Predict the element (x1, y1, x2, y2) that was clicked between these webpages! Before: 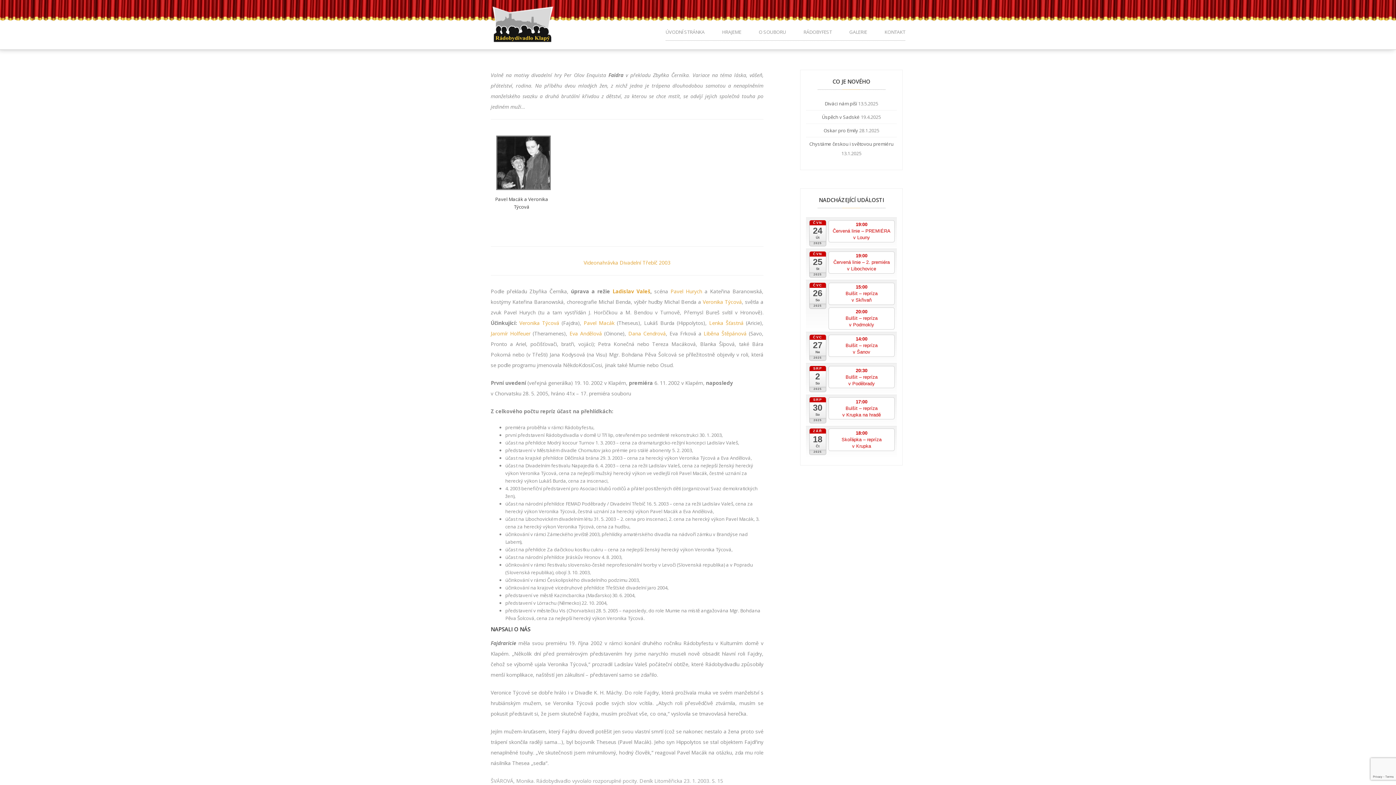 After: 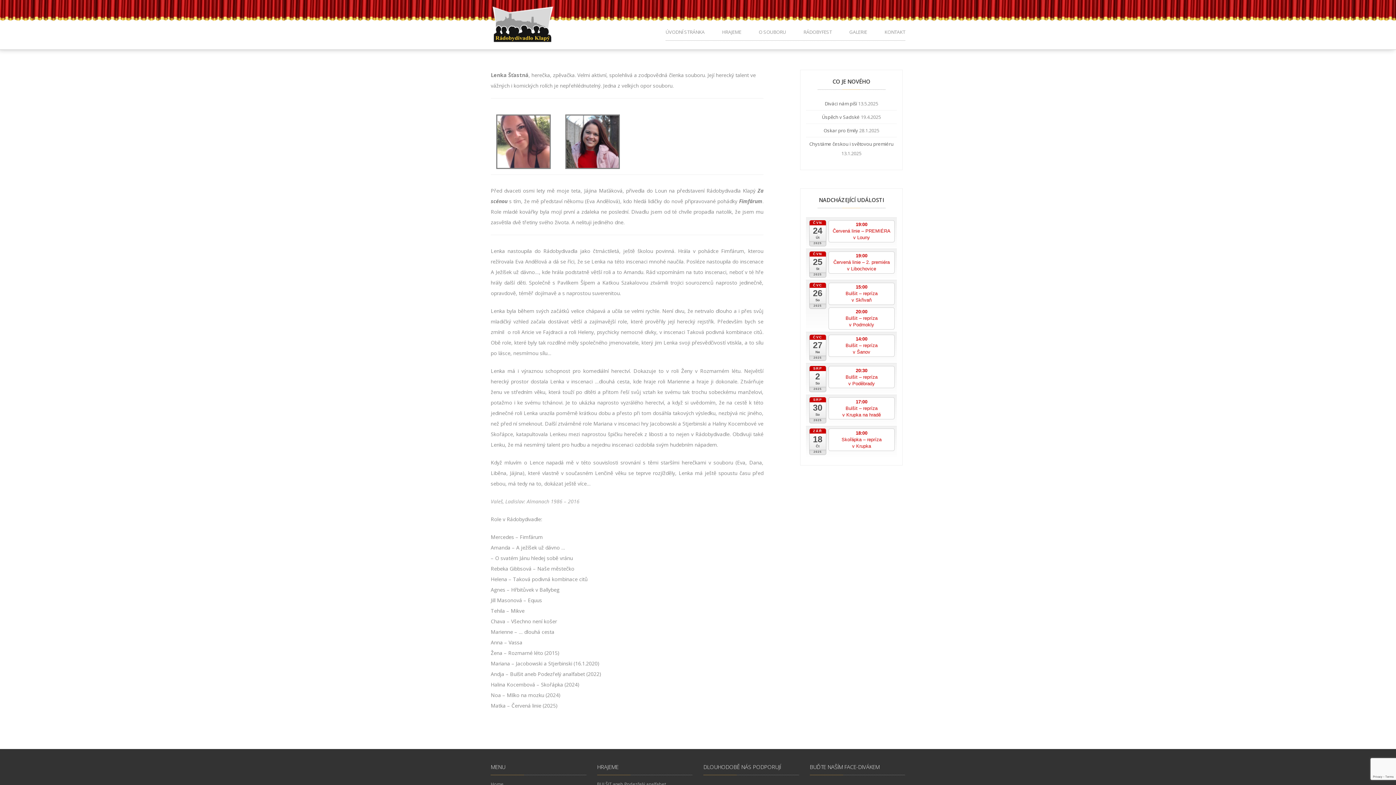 Action: bbox: (709, 319, 743, 326) label: Lenka Šťastná